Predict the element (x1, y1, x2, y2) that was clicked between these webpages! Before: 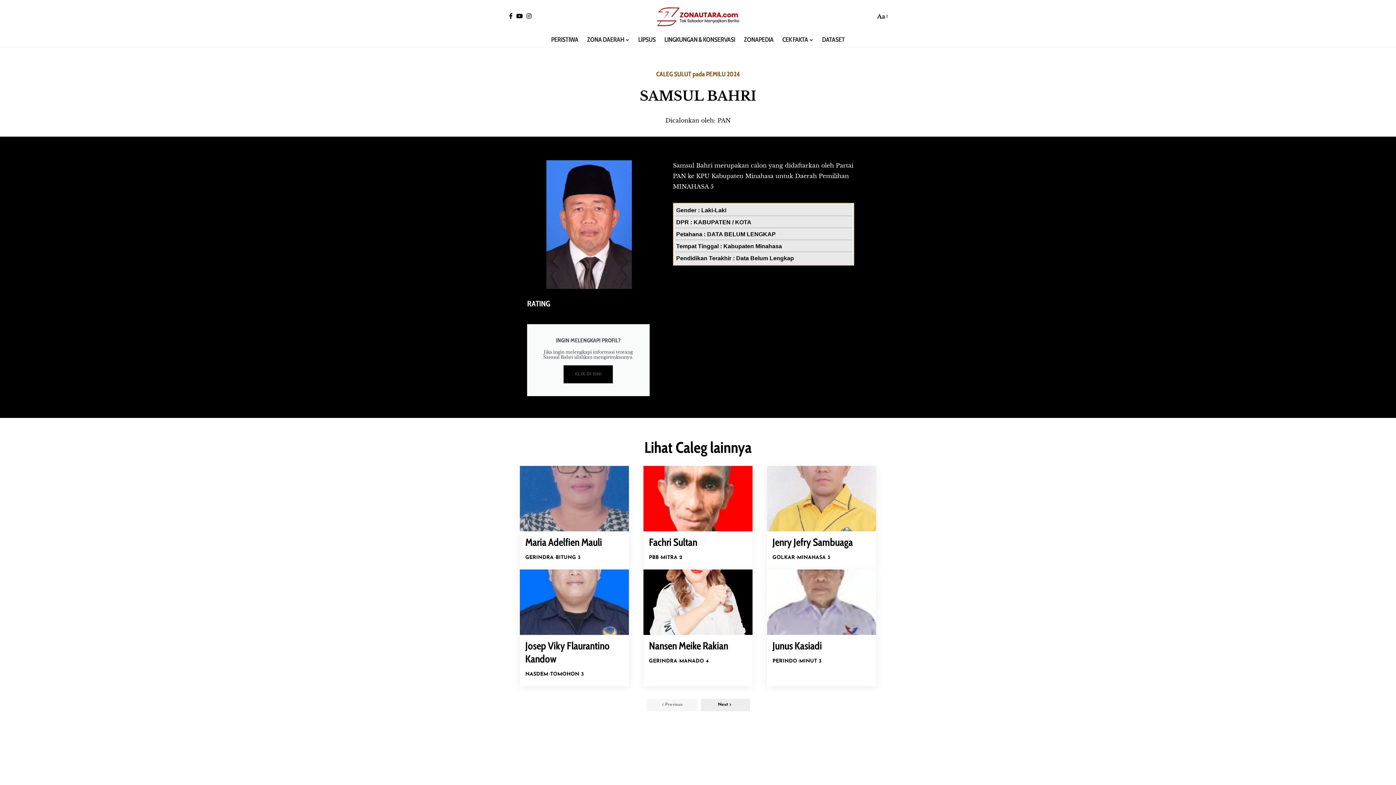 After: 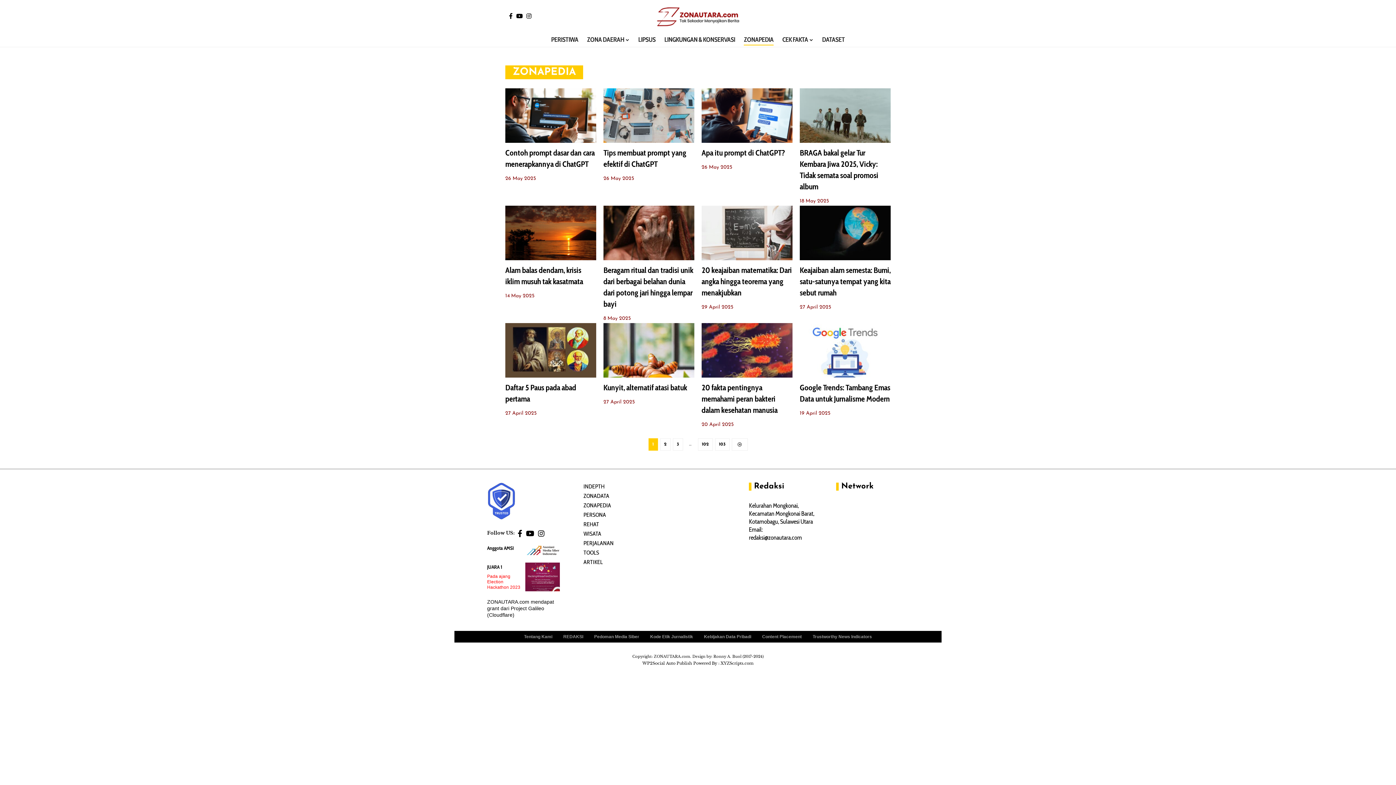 Action: label: ZONAPEDIA bbox: (739, 32, 778, 47)